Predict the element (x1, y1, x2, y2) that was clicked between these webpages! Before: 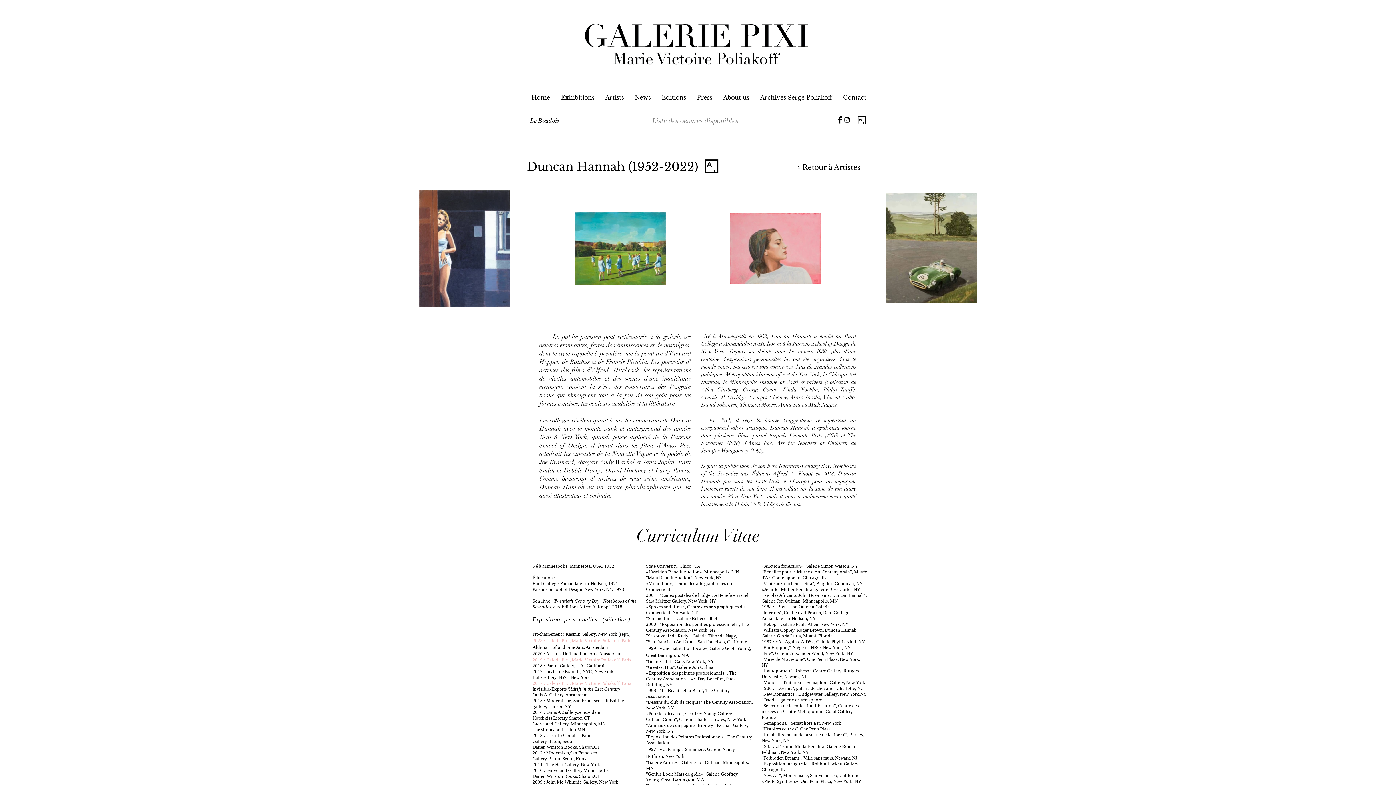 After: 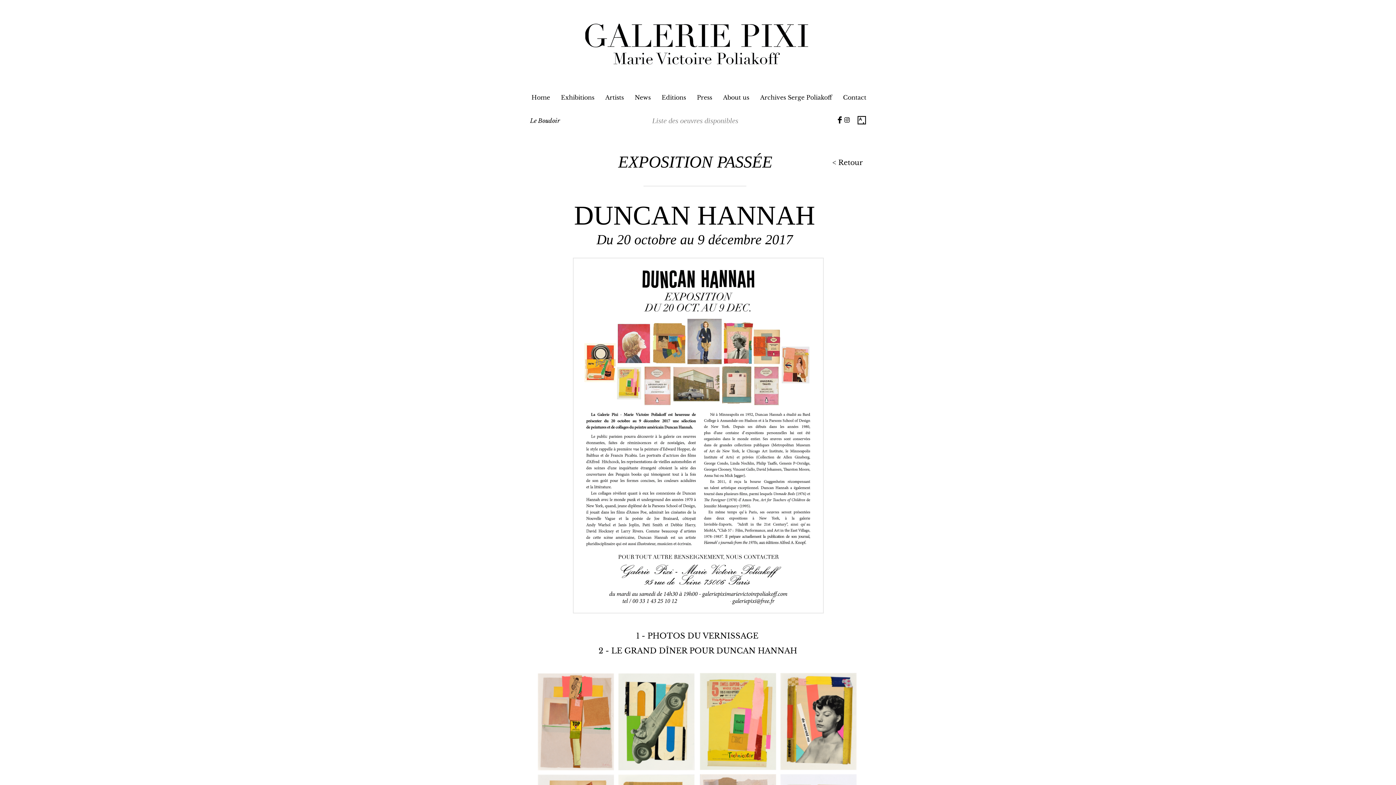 Action: label: 2017 : Galerie Pixi, Marie Victoire Poliakoff, bbox: (532, 680, 620, 686)